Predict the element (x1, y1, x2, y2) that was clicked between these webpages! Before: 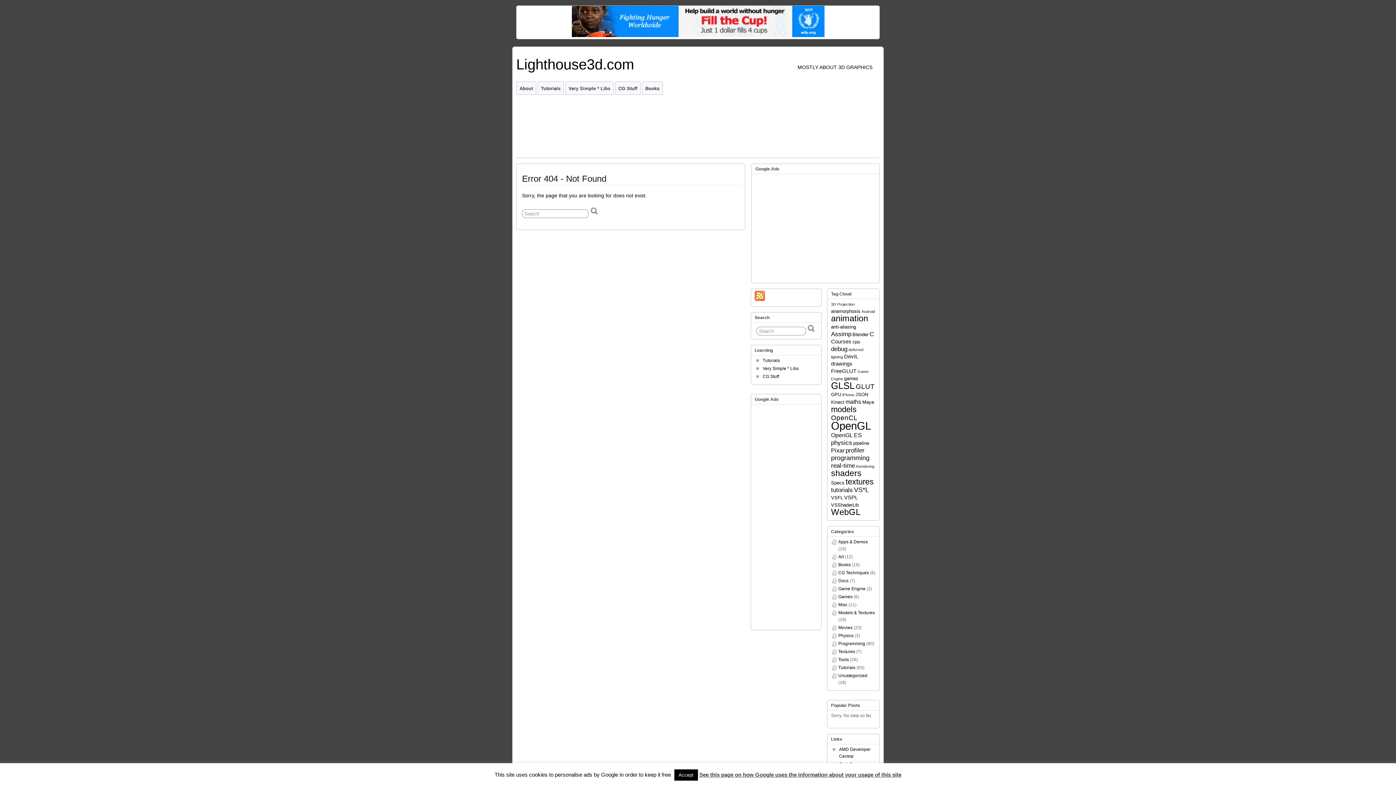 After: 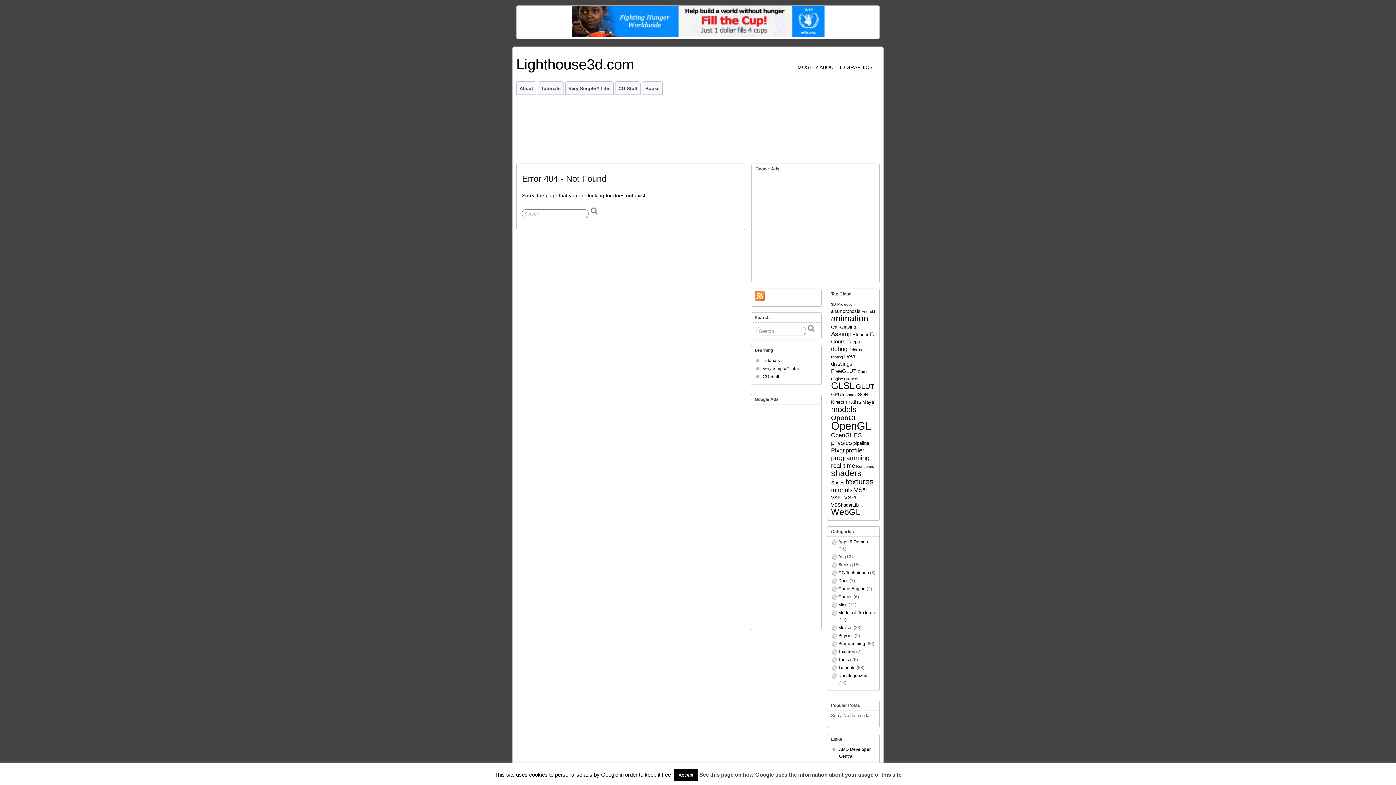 Action: bbox: (874, 94, 880, 106)